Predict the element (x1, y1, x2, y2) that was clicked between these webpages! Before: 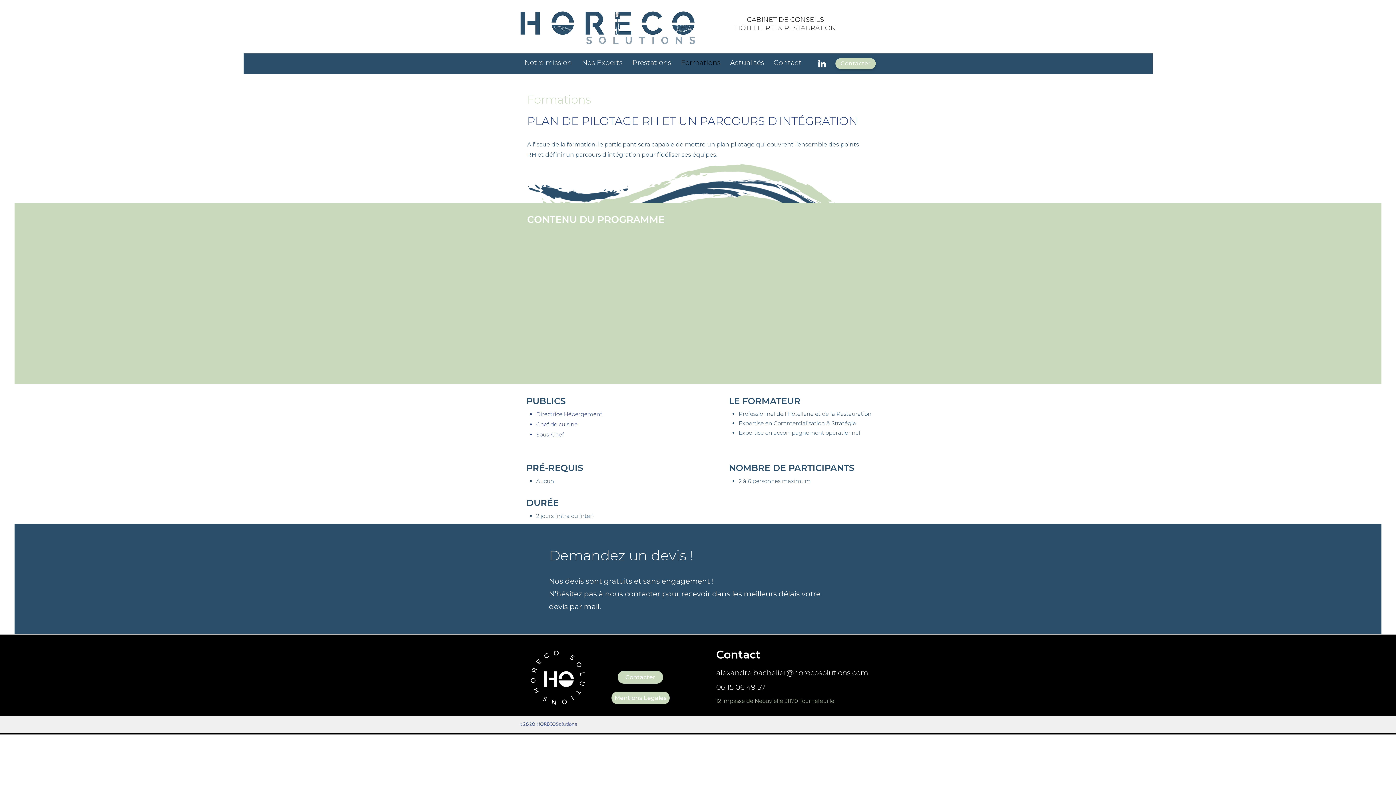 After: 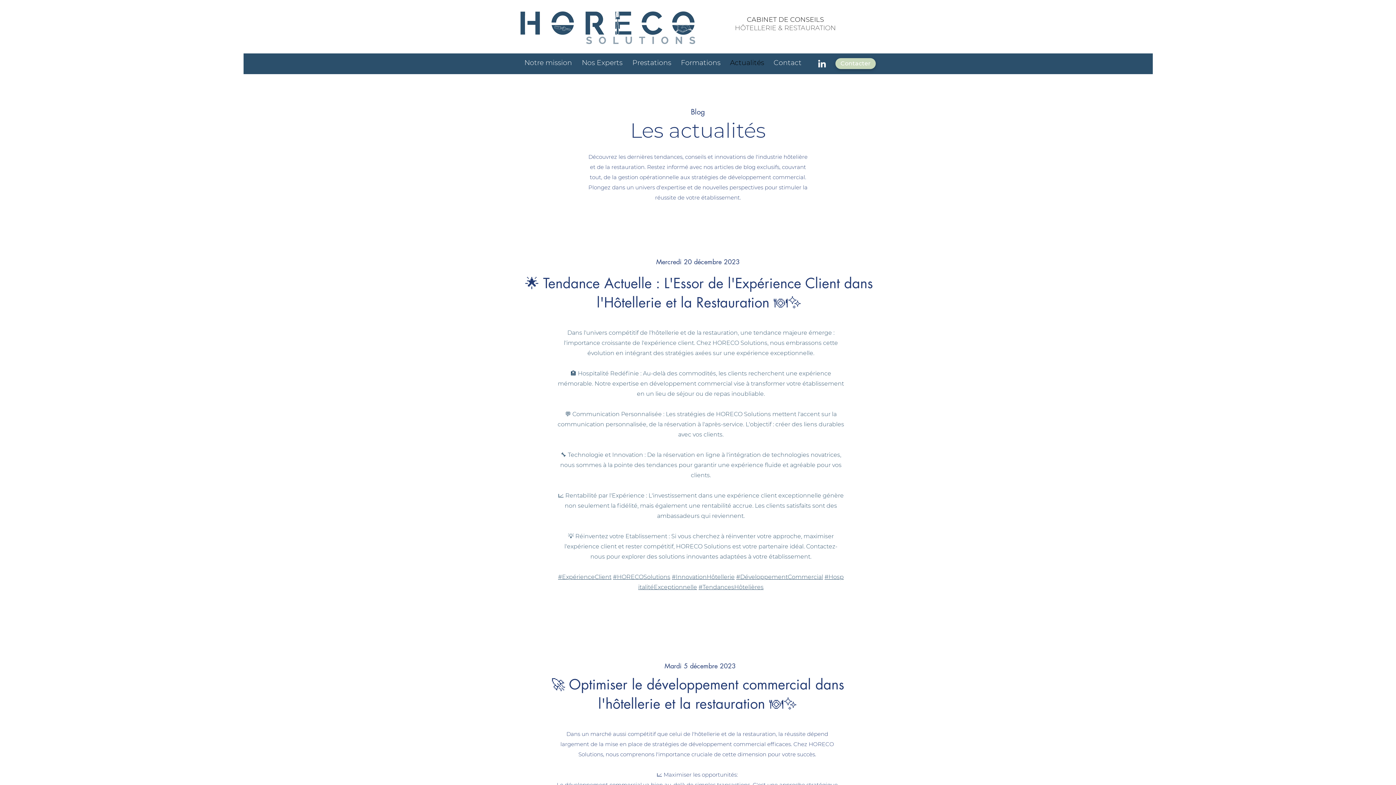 Action: label: Actualités bbox: (725, 57, 769, 68)